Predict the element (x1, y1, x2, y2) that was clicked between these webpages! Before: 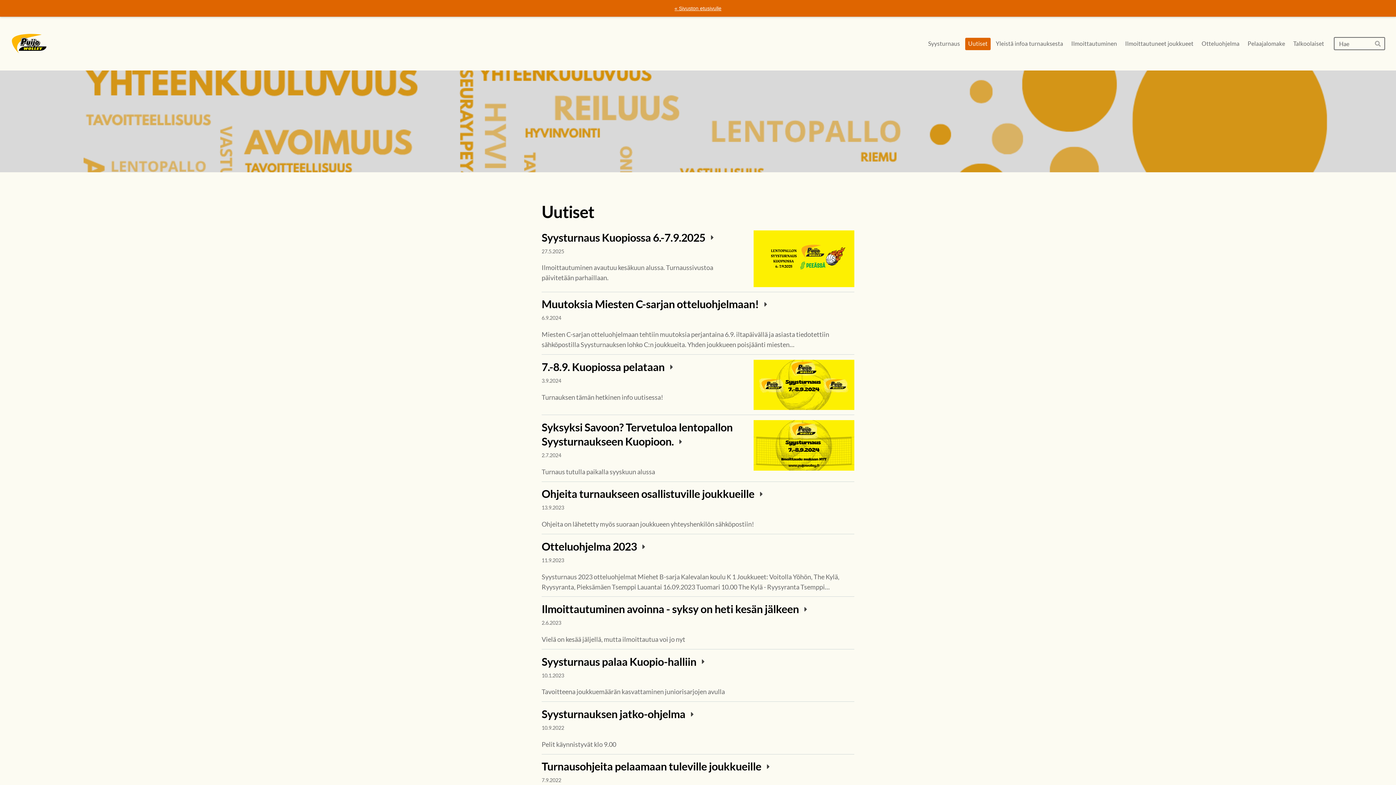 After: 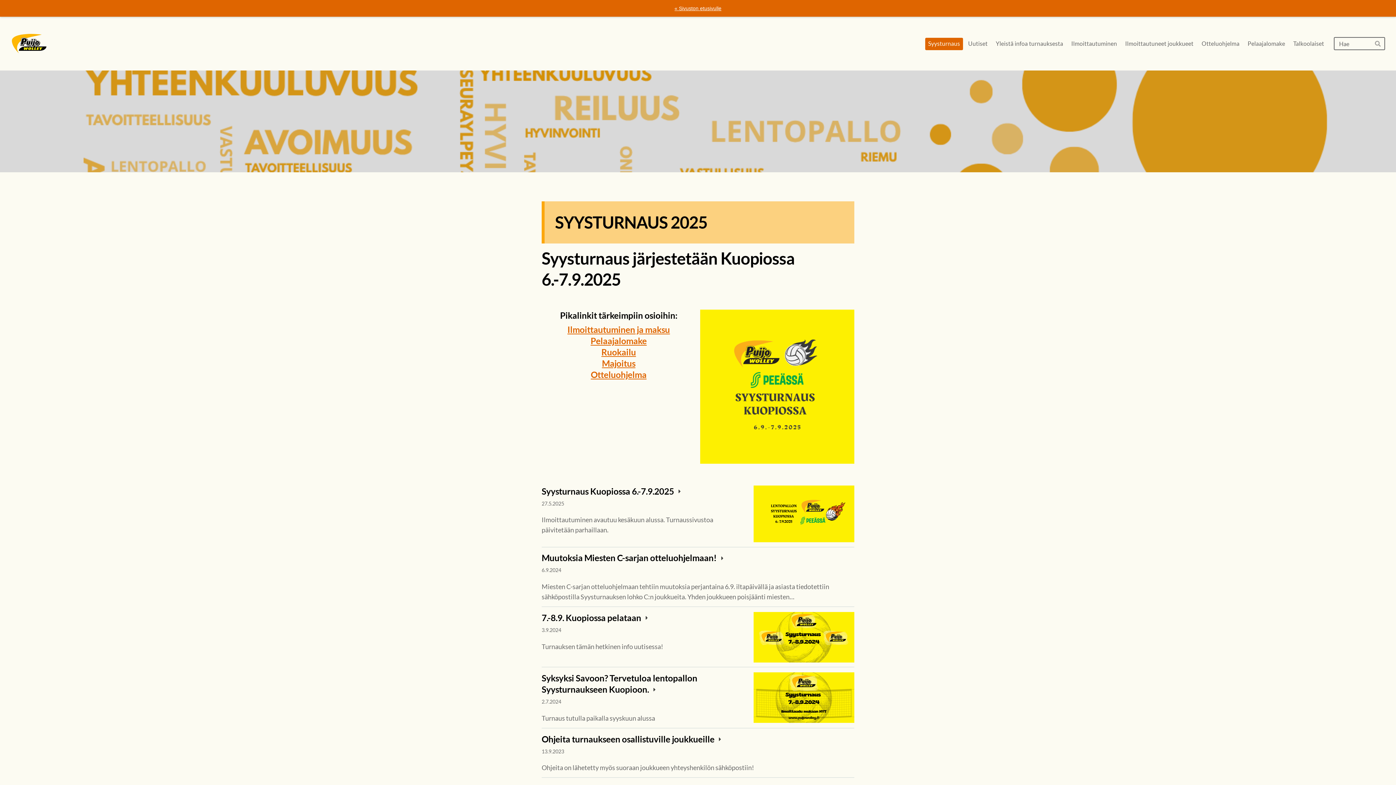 Action: bbox: (10, 25, 47, 61) label: Puijo Wolley Juniorit ry